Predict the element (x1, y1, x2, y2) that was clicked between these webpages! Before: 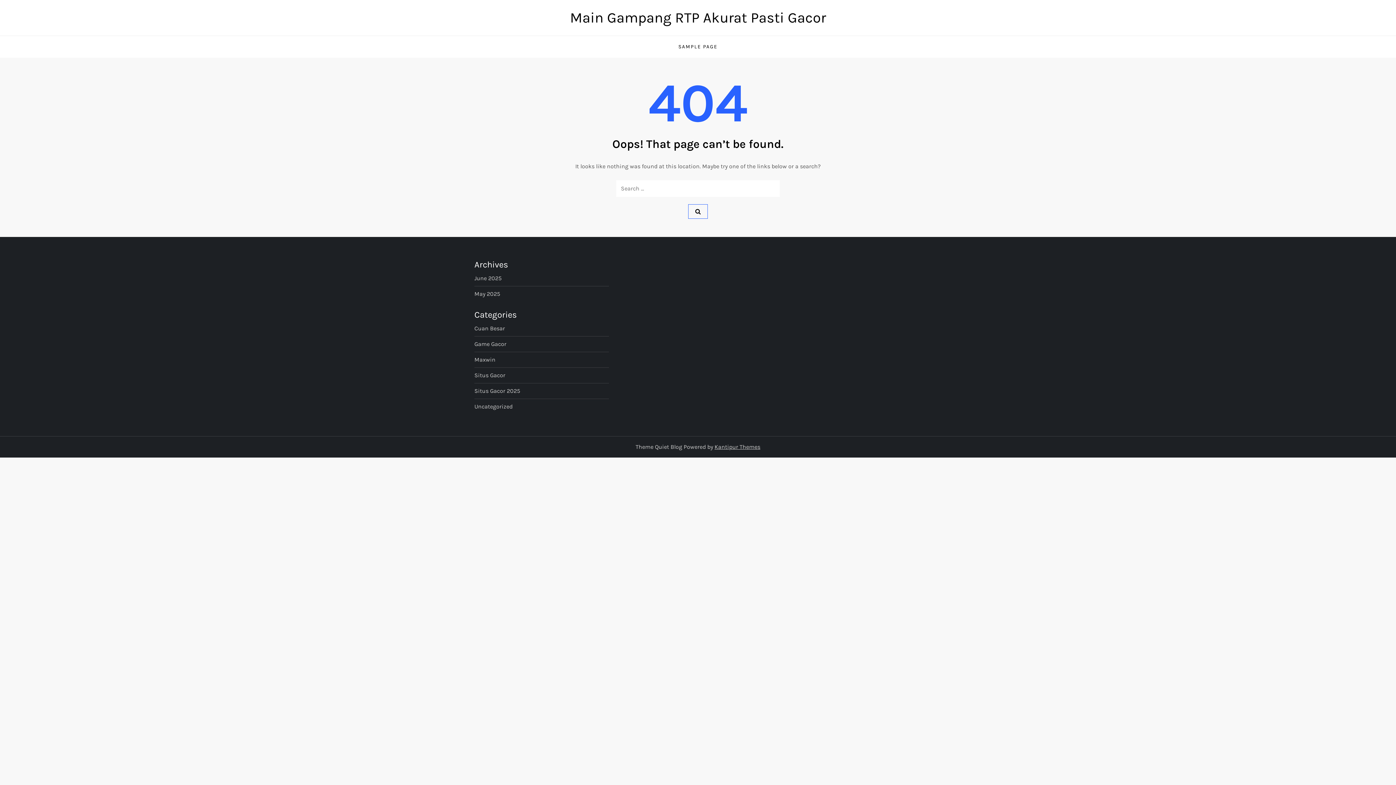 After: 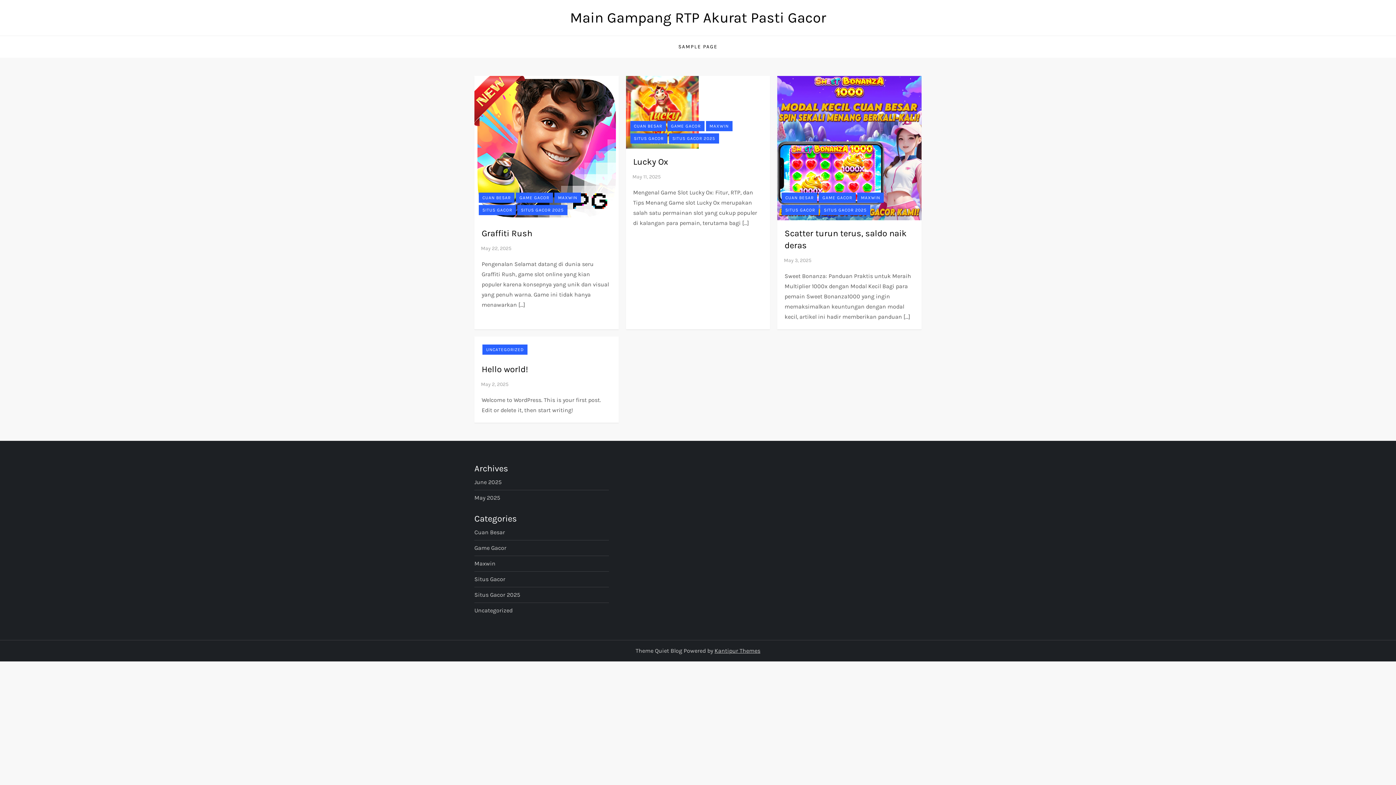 Action: bbox: (474, 289, 500, 299) label: May 2025